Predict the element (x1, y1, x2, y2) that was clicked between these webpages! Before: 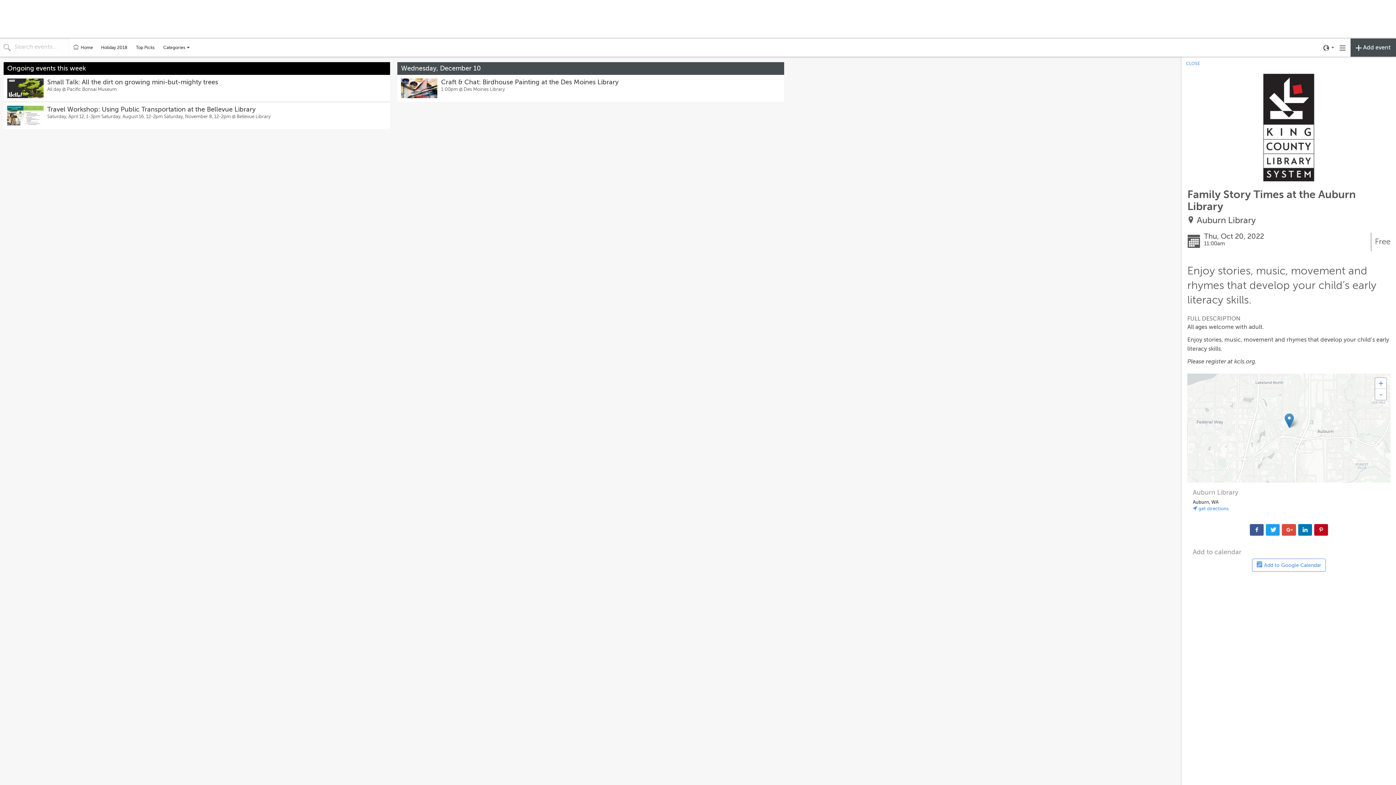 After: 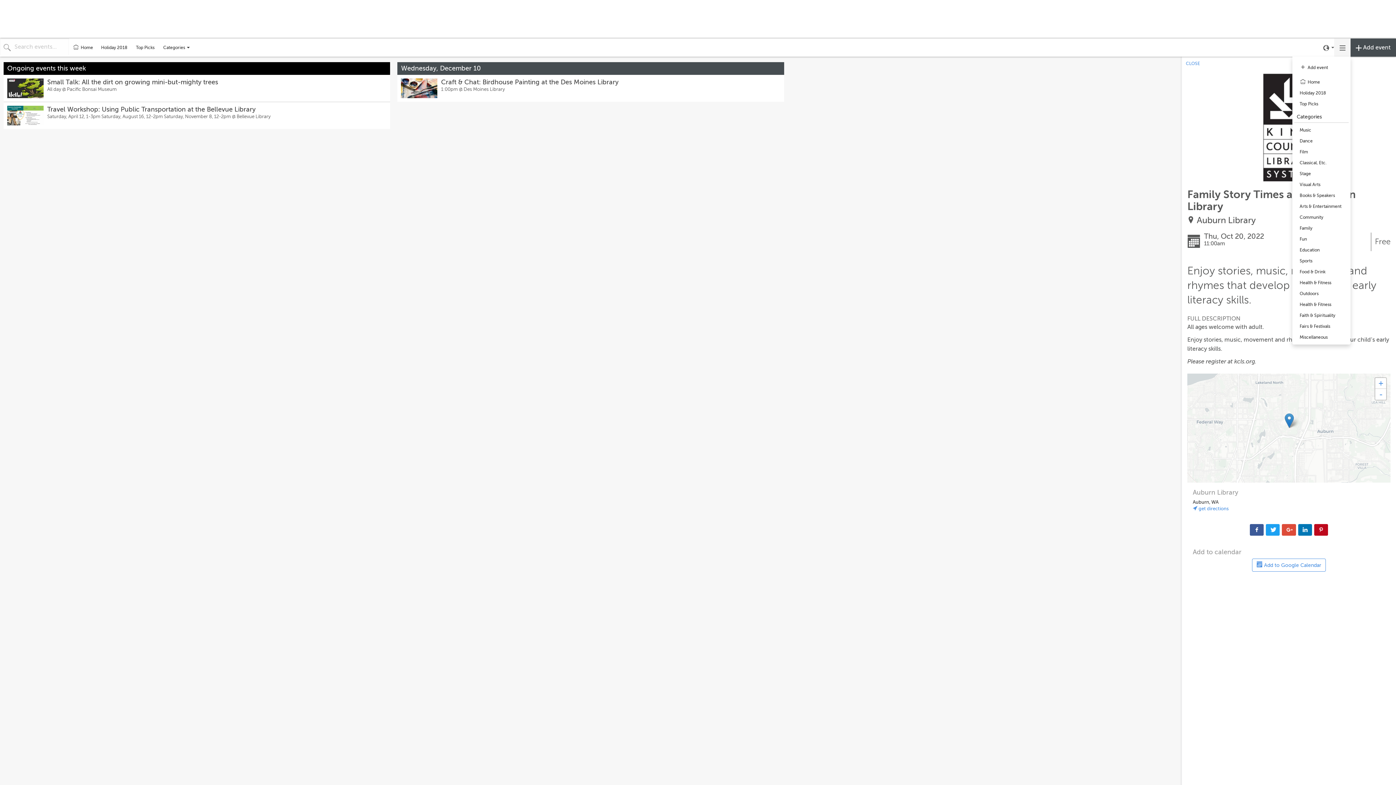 Action: bbox: (1334, 38, 1350, 56) label: Toggle navigation